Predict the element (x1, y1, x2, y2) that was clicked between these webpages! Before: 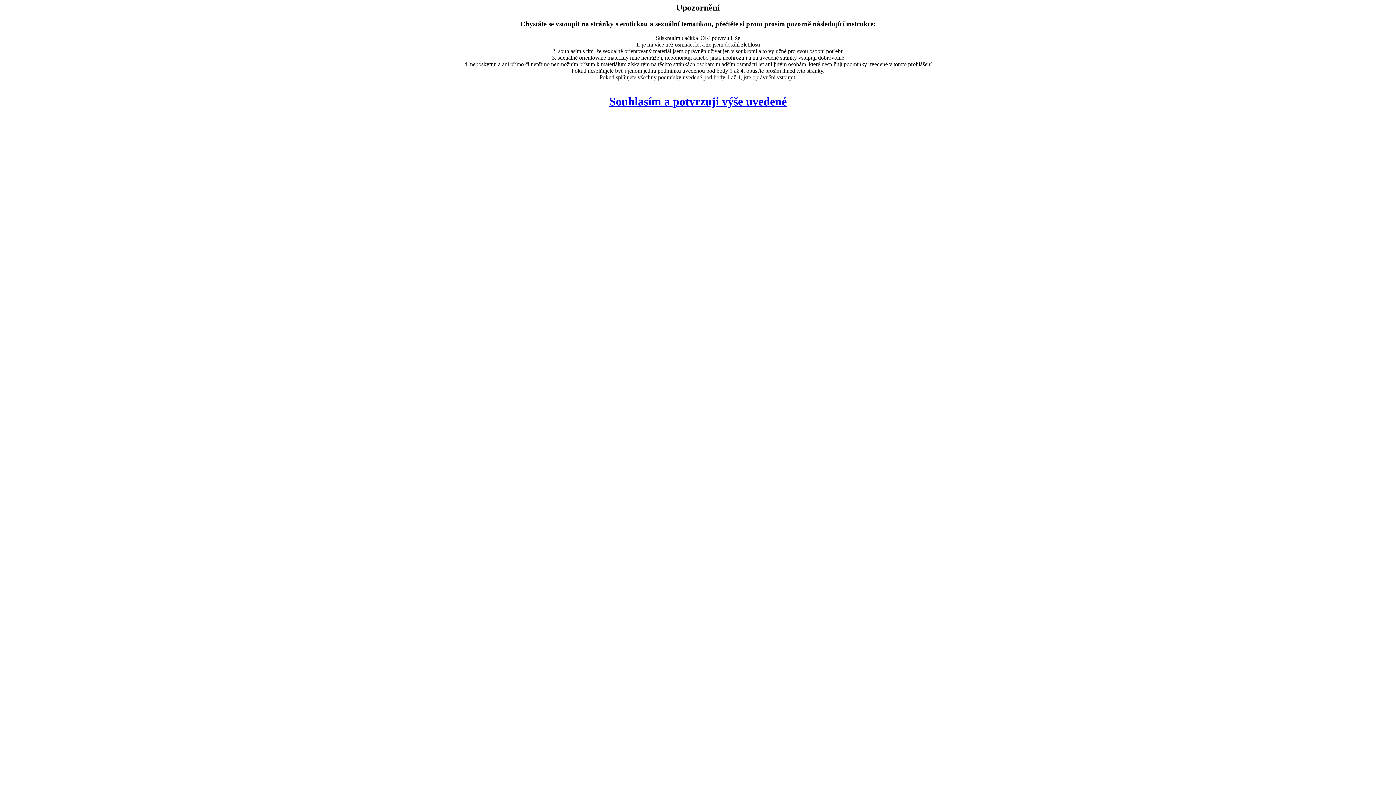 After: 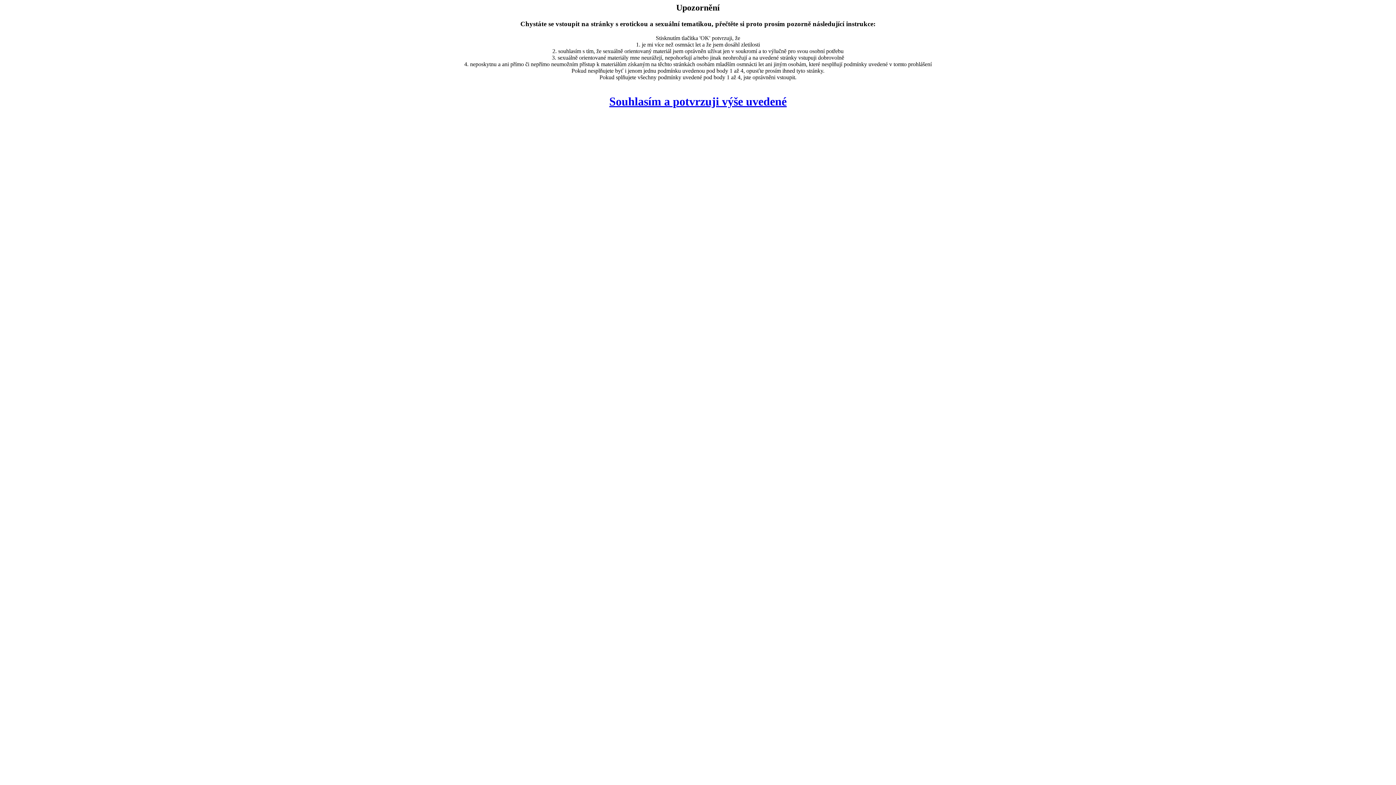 Action: bbox: (609, 94, 786, 108) label: Souhlasím a potvrzuji výše uvedené